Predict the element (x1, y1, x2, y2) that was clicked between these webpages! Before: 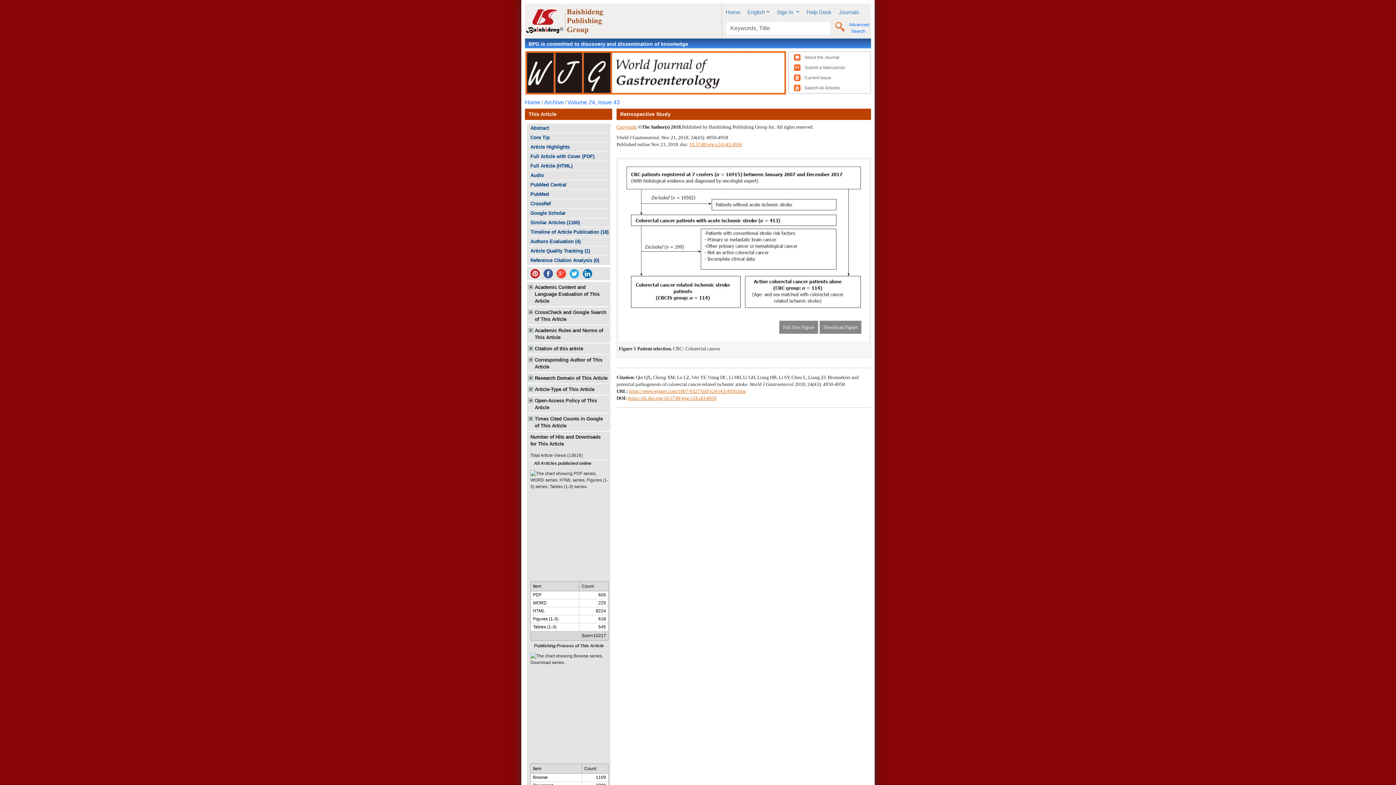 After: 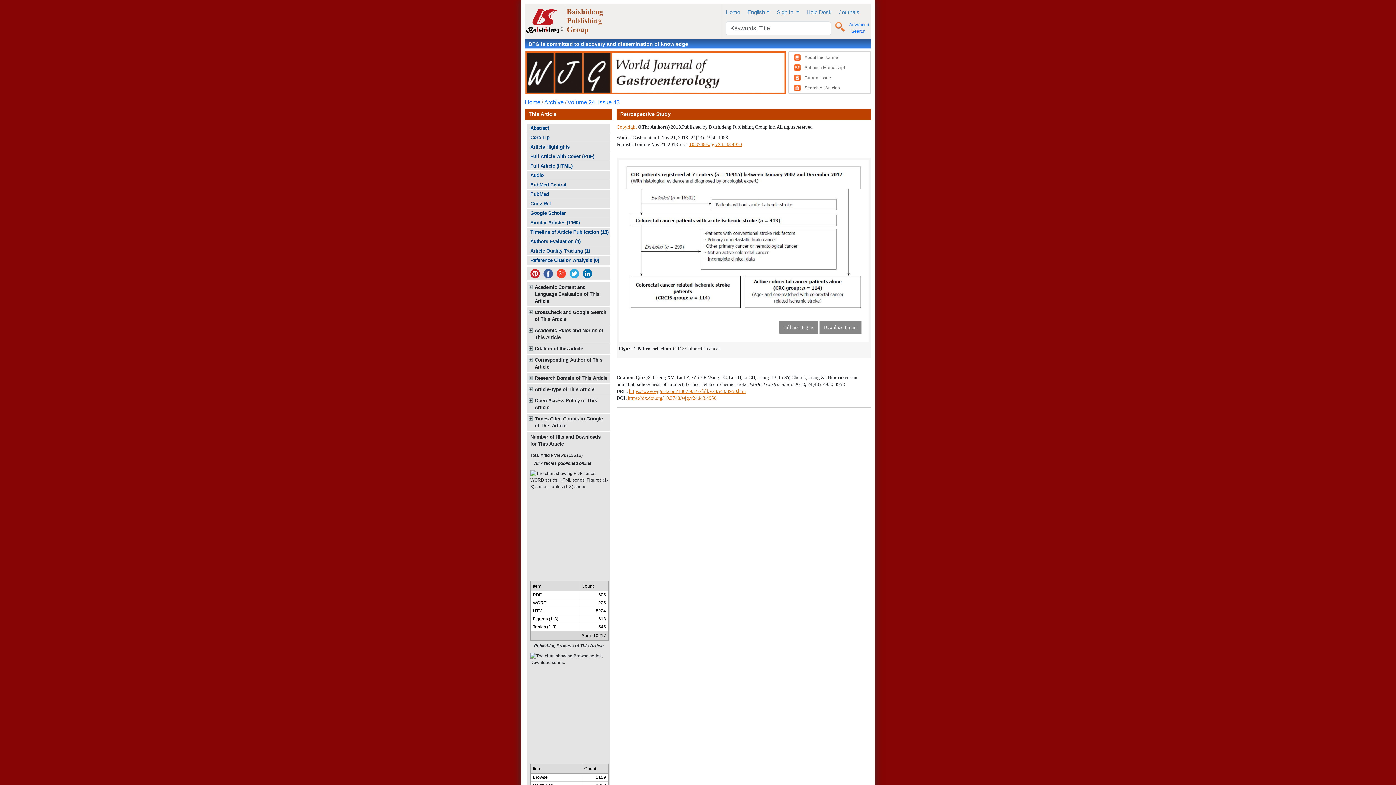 Action: bbox: (834, 24, 845, 29)